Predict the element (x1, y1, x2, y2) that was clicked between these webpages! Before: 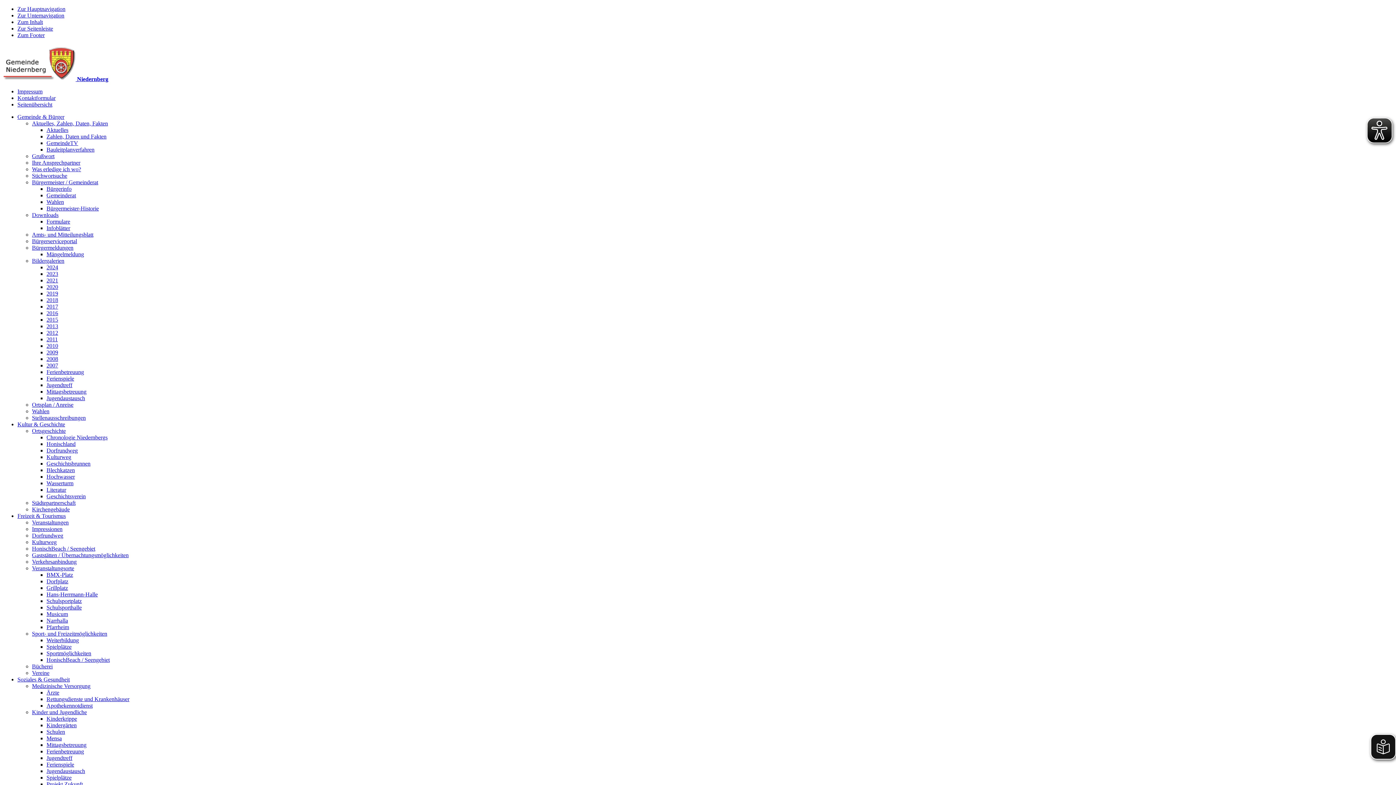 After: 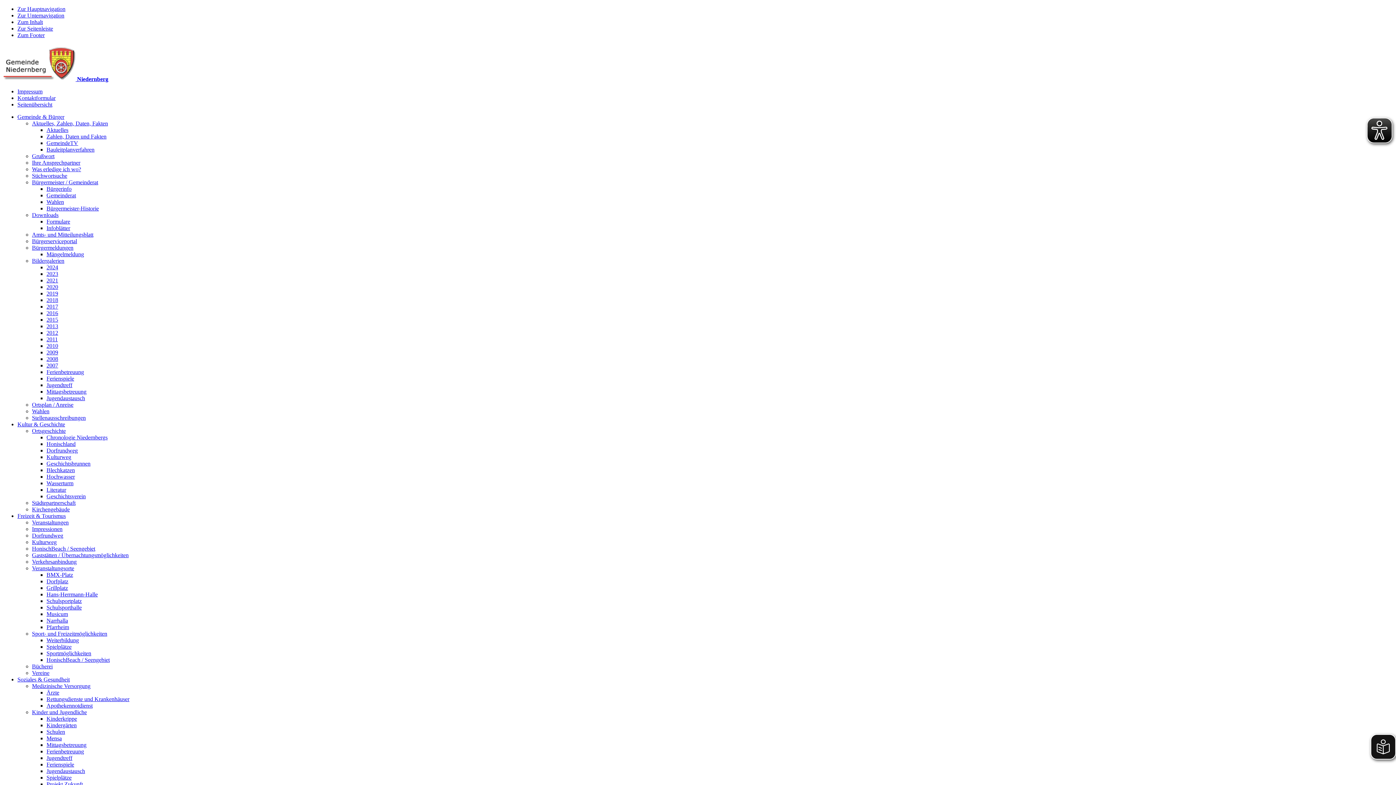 Action: label: Impressionen bbox: (32, 526, 62, 532)